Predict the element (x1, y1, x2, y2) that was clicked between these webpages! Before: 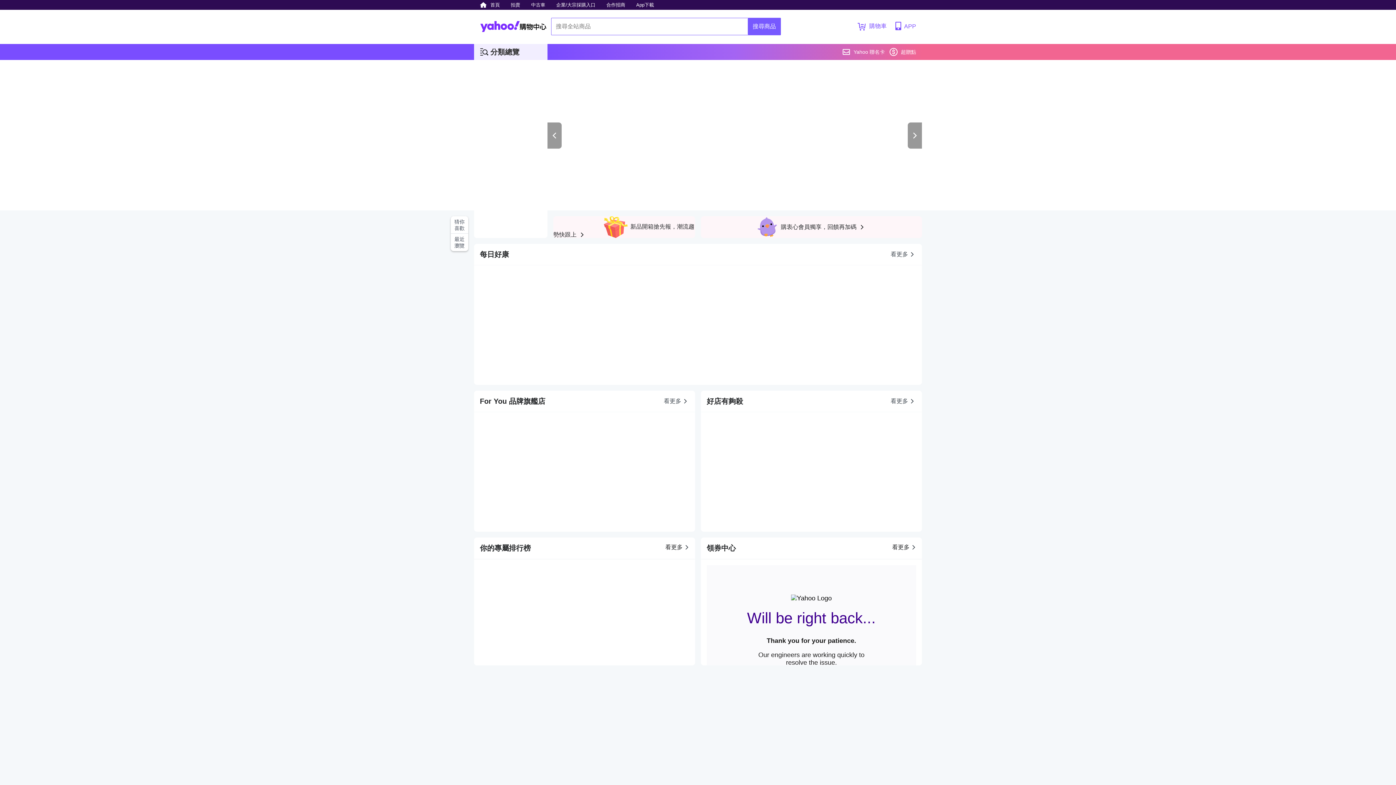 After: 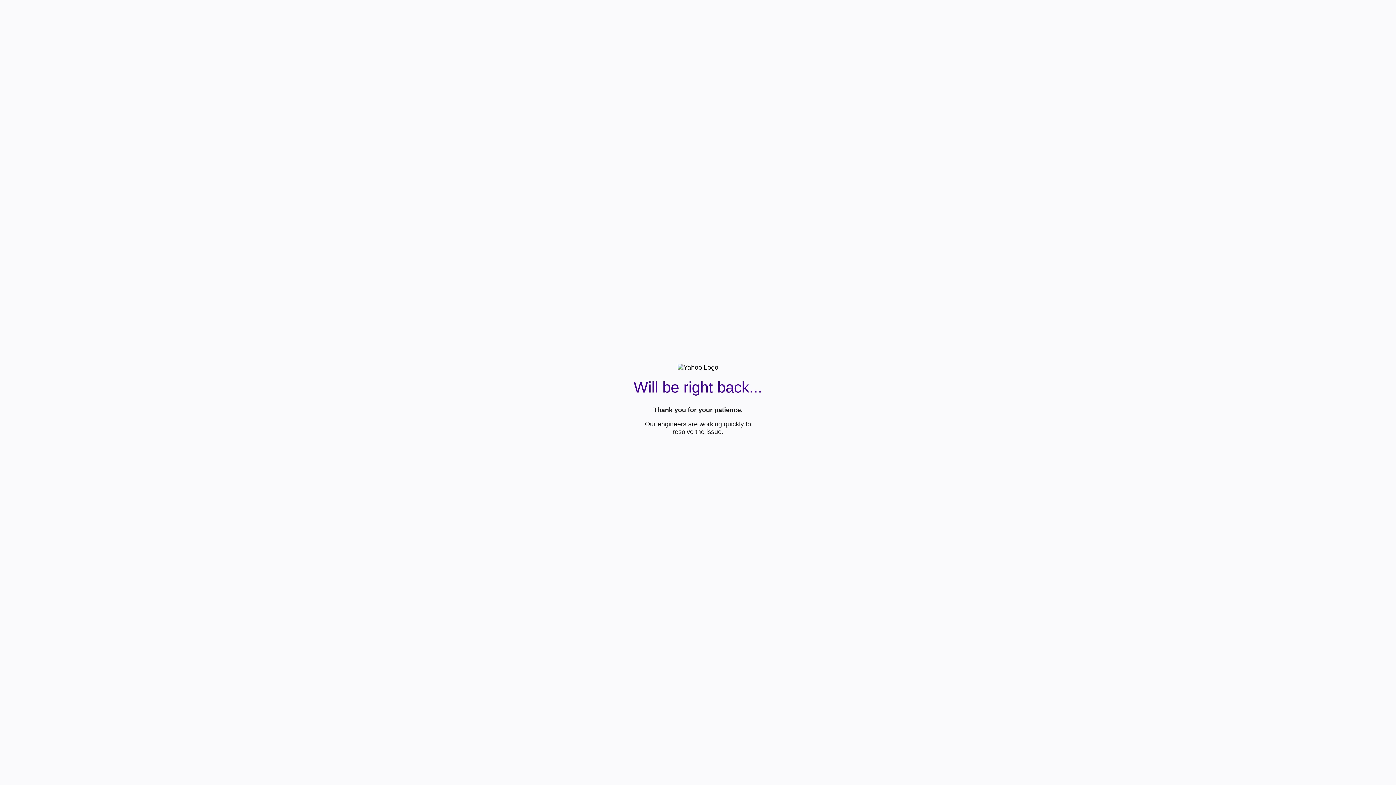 Action: label: 超贈點 bbox: (889, 44, 916, 60)